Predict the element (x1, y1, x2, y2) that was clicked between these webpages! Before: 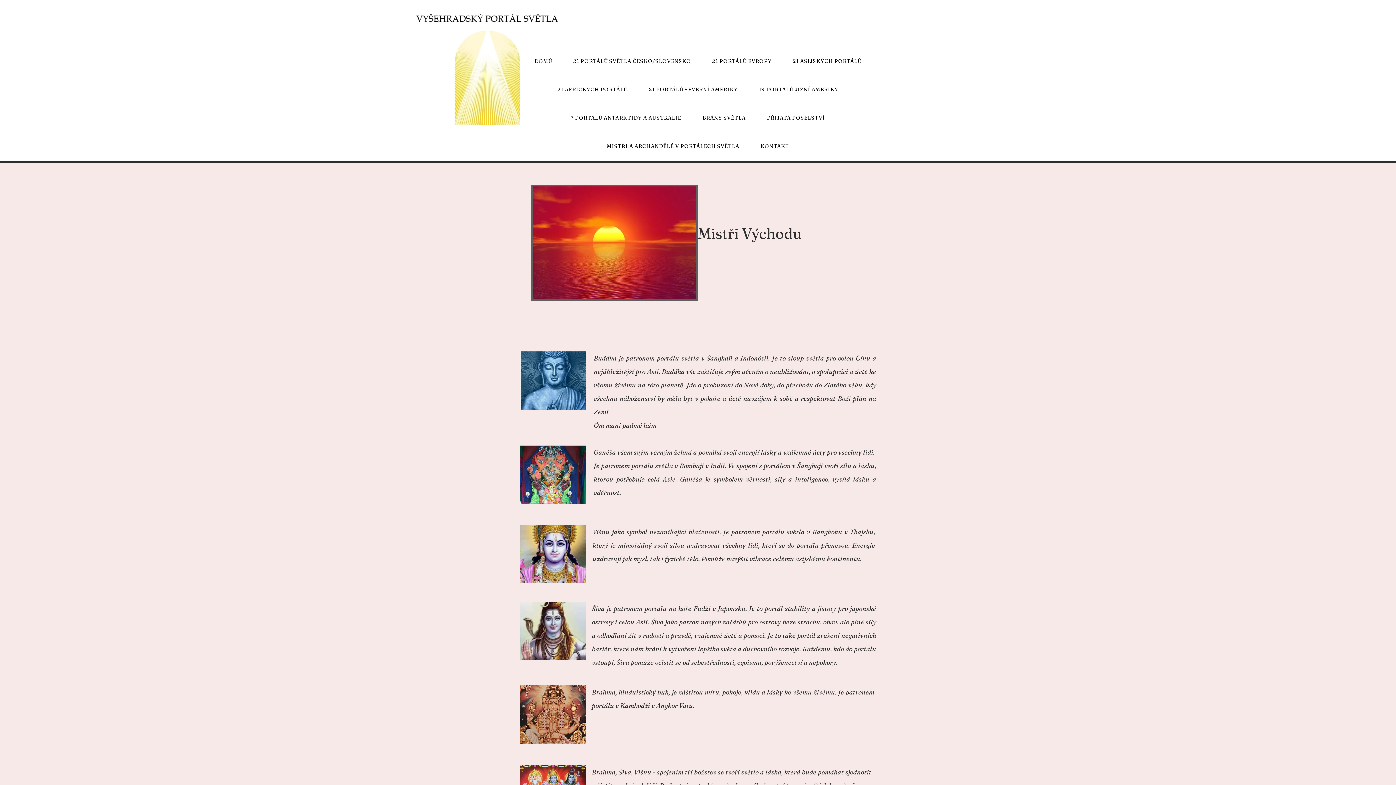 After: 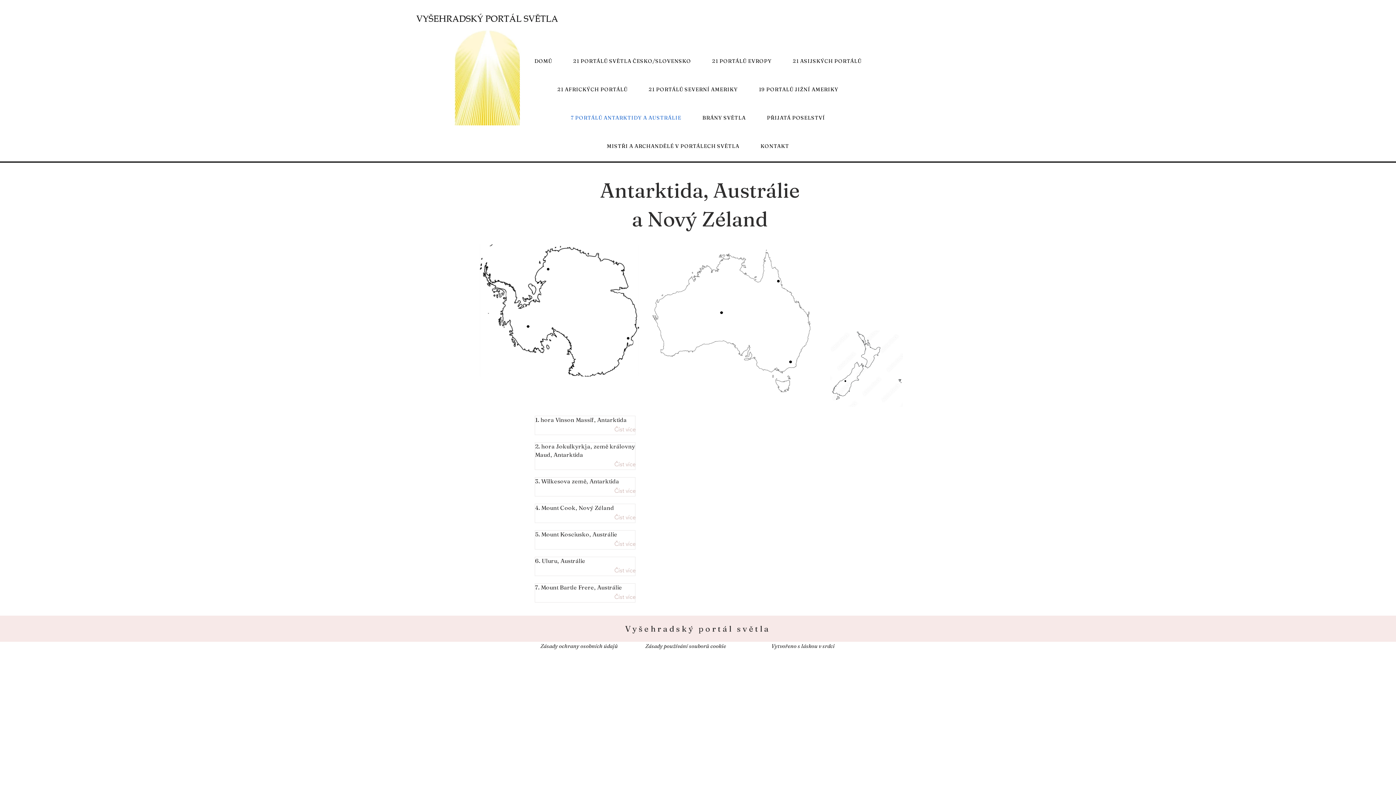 Action: label: 7 PORTÁLŮ ANTARKTIDY A AUSTRÁLIE bbox: (566, 110, 685, 125)